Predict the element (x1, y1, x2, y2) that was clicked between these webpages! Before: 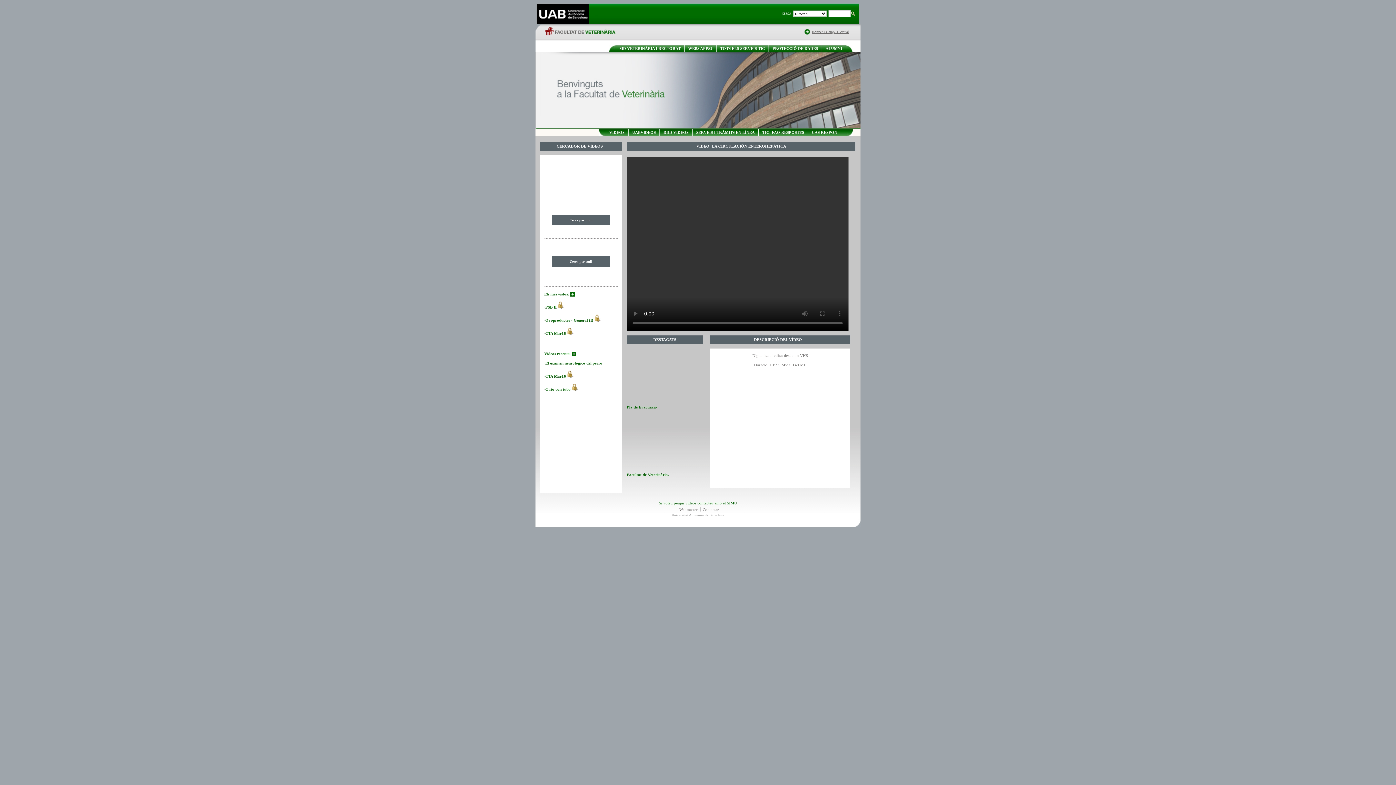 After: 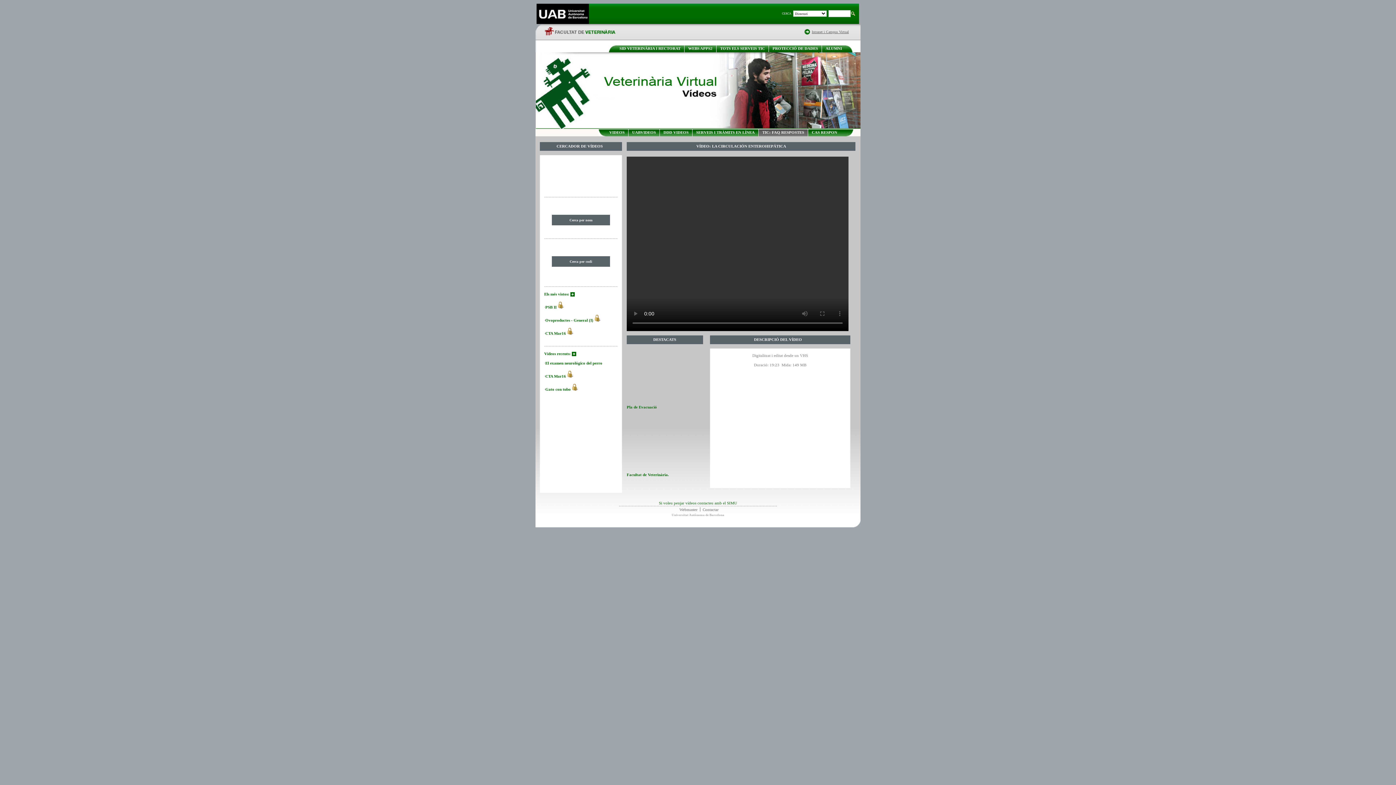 Action: bbox: (762, 130, 804, 134) label: TIC: FAQ RESPOSTES